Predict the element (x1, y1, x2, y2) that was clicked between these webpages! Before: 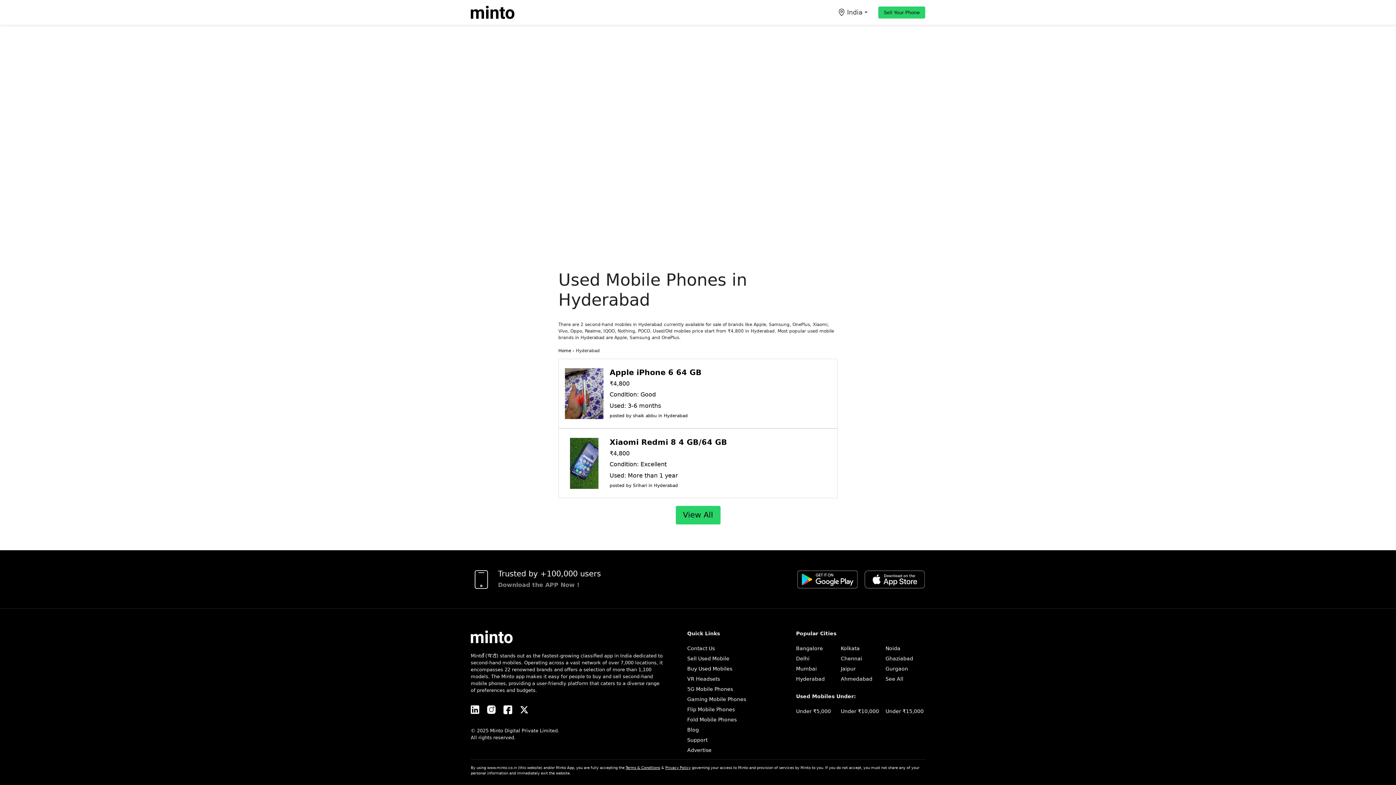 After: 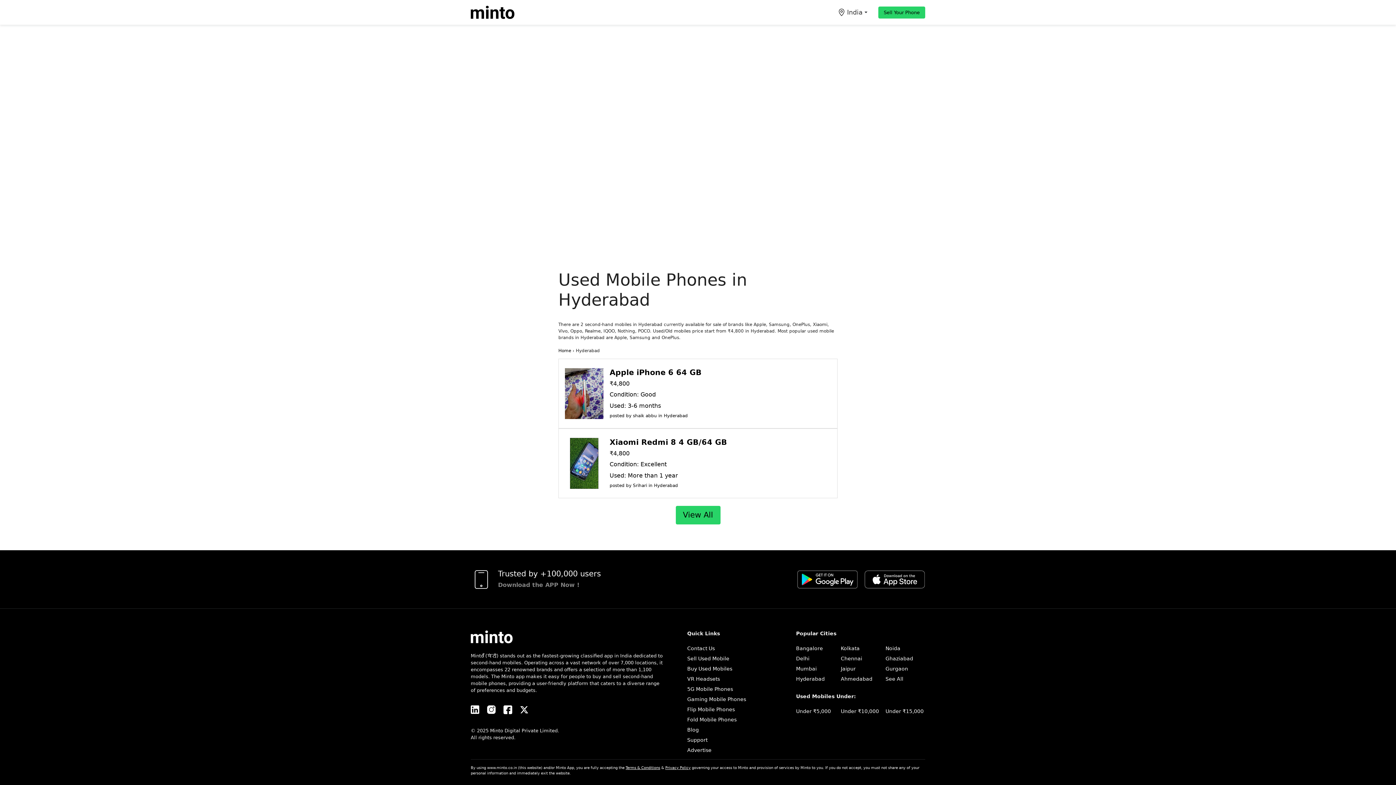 Action: bbox: (503, 705, 512, 714)